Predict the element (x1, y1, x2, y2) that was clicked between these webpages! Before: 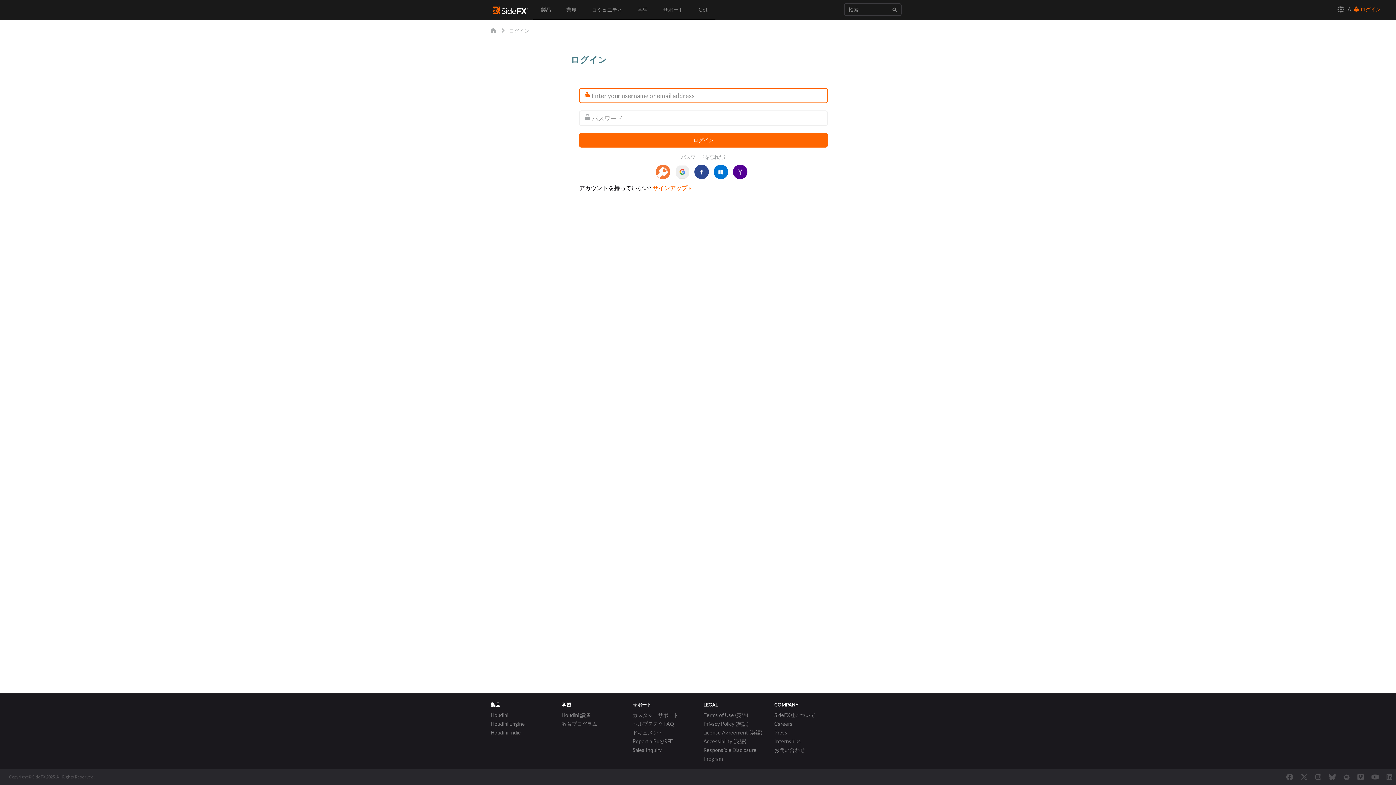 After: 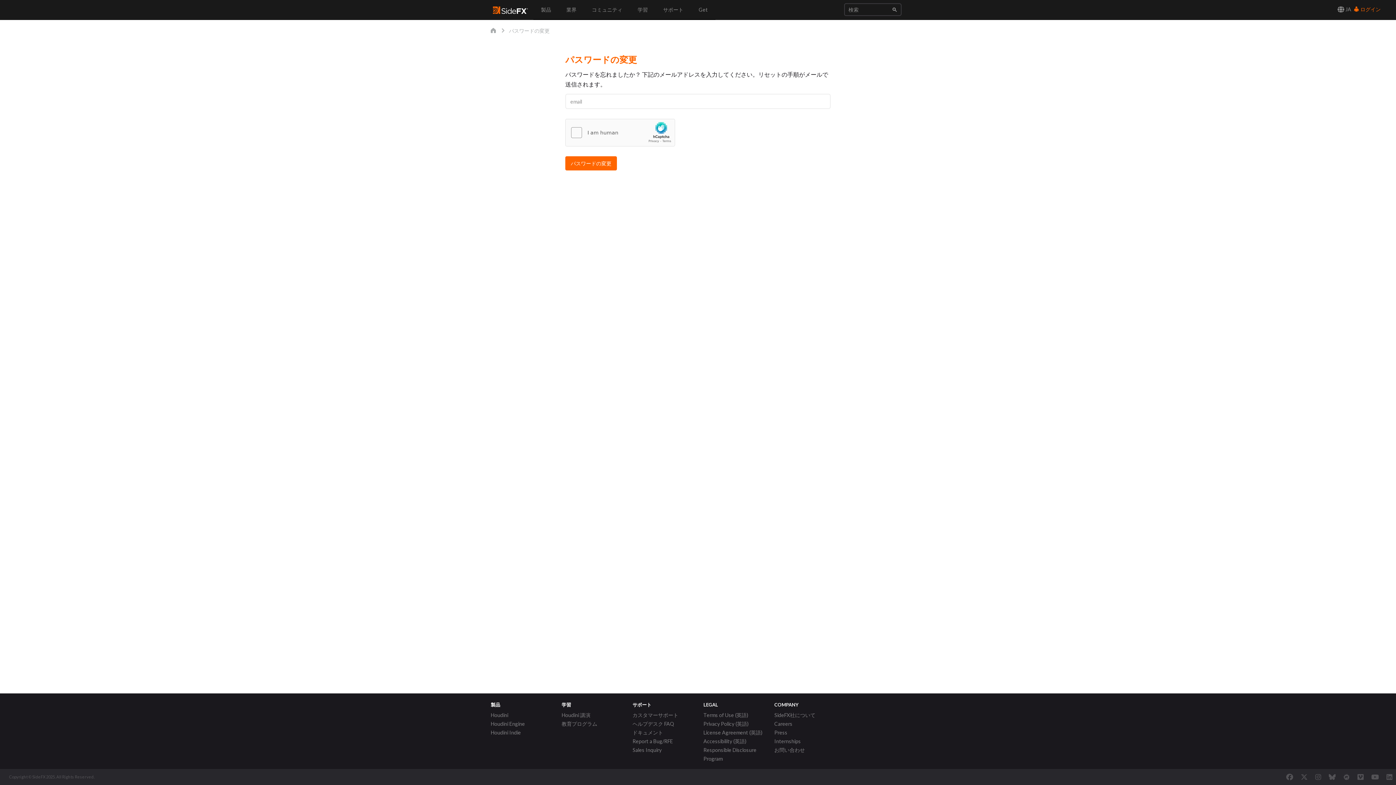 Action: bbox: (579, 153, 828, 161) label: パスワードを忘れた?